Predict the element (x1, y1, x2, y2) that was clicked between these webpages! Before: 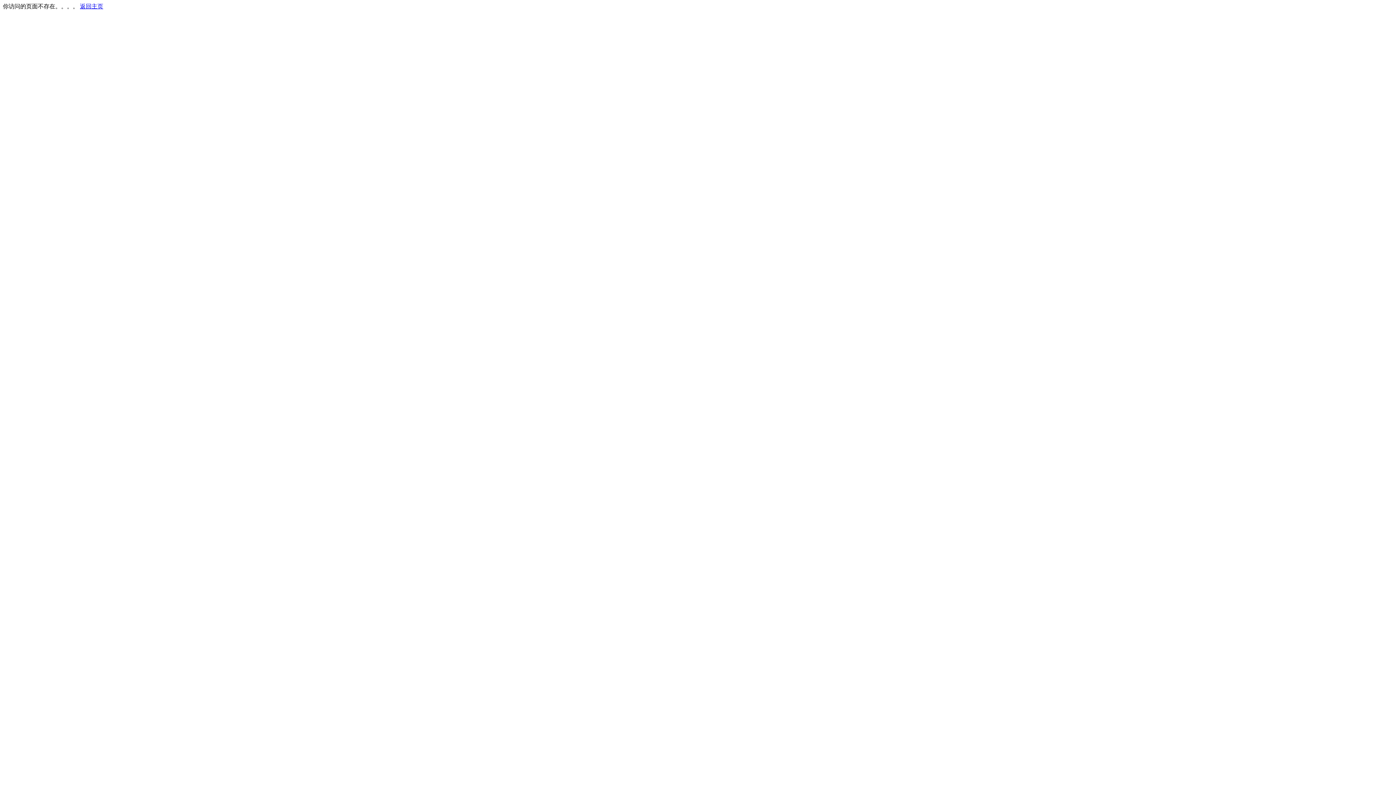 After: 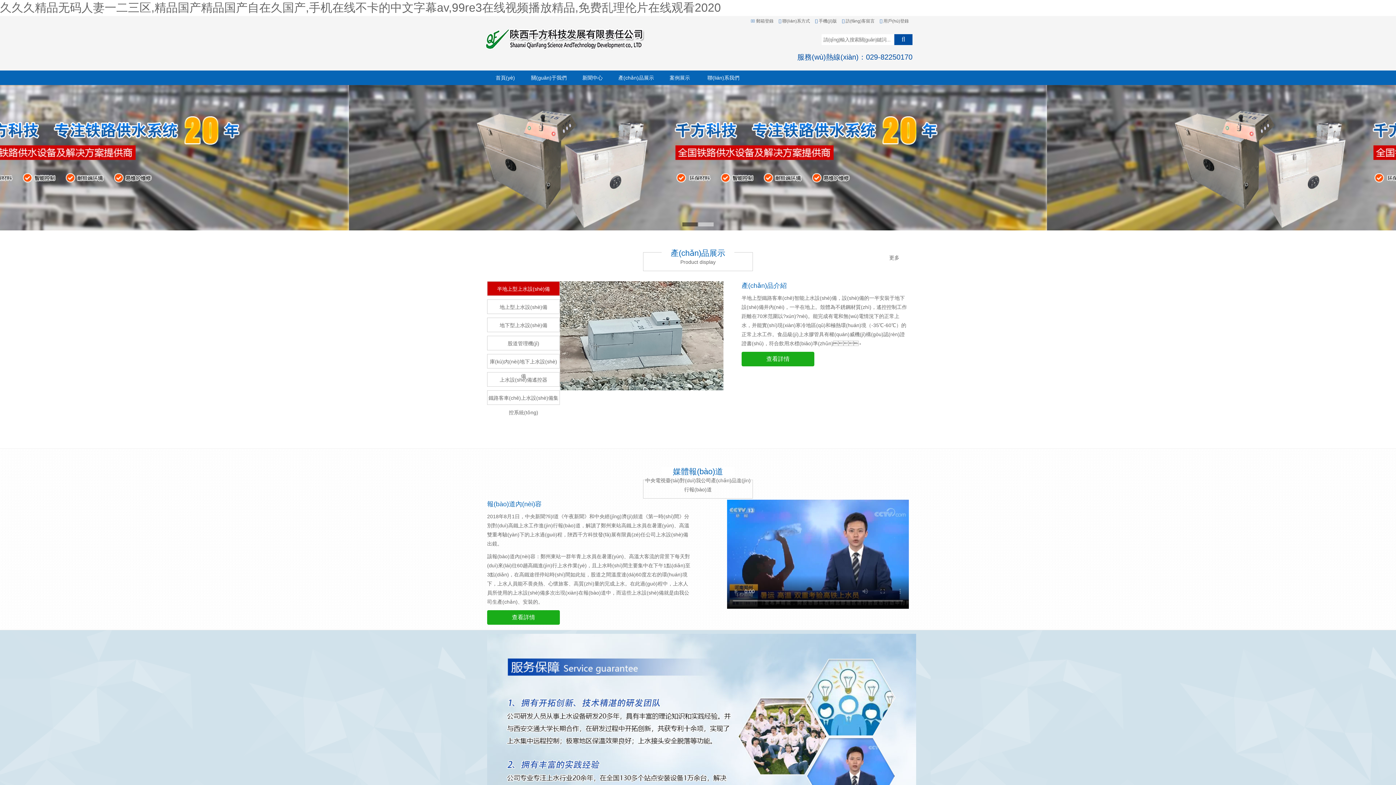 Action: bbox: (80, 3, 103, 9) label: 返回主页